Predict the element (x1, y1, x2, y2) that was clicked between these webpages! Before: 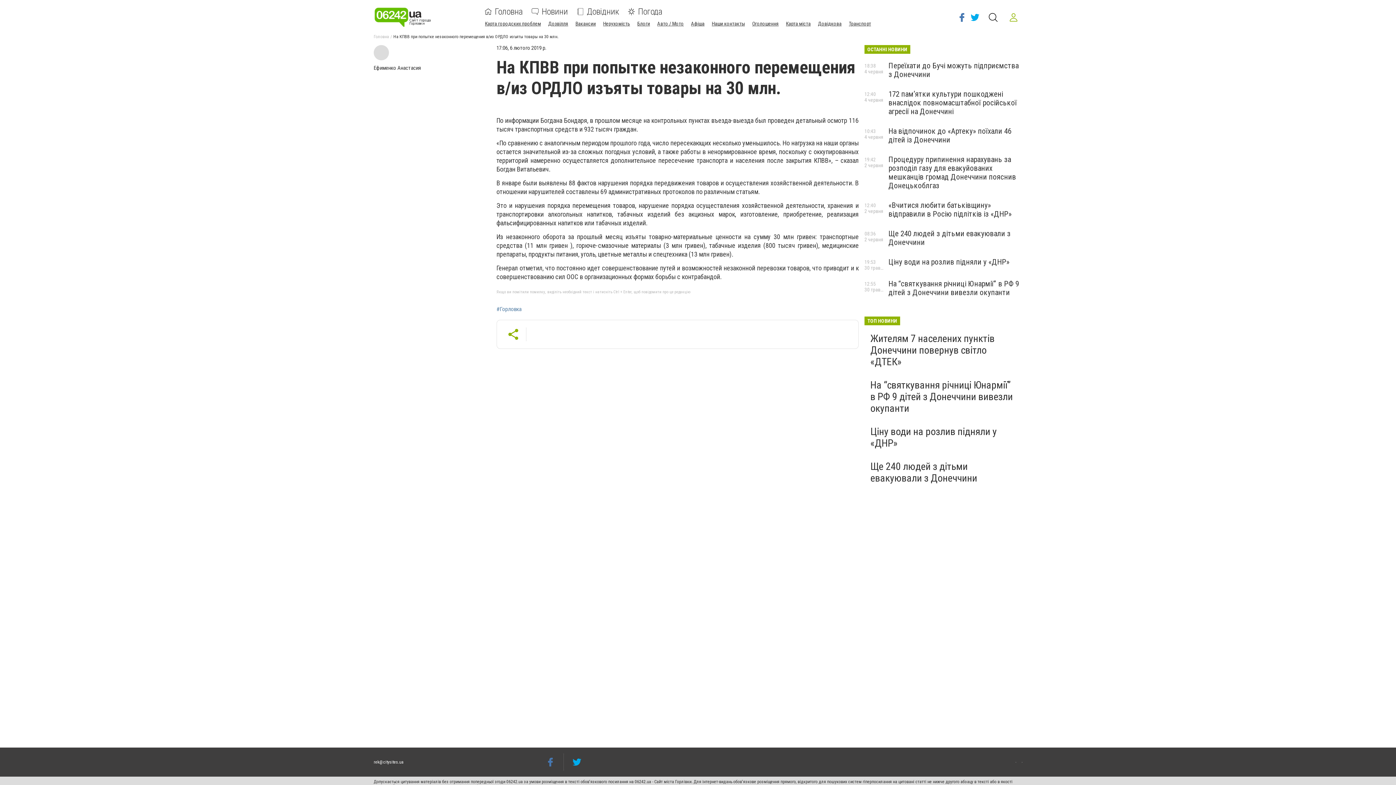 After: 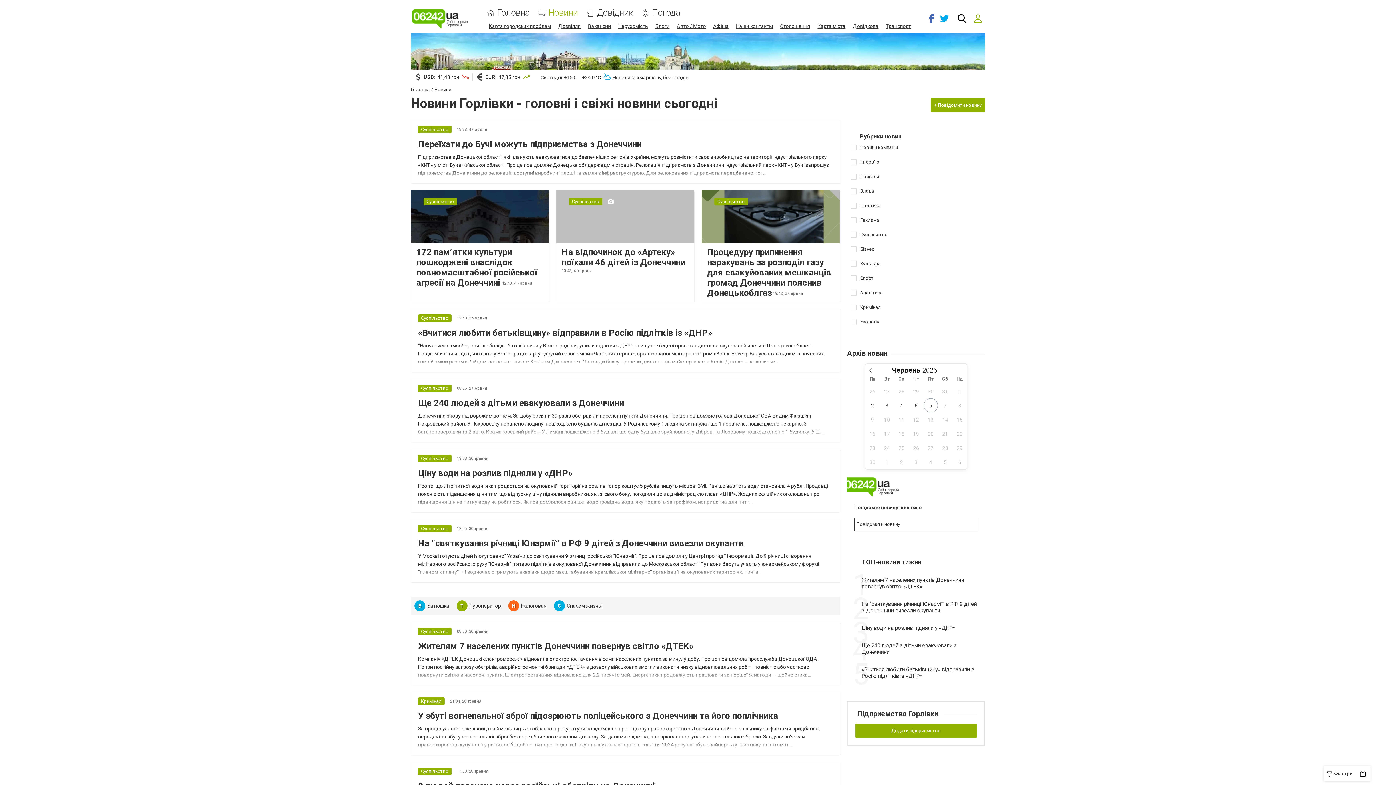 Action: bbox: (531, 8, 568, 15) label: Новини